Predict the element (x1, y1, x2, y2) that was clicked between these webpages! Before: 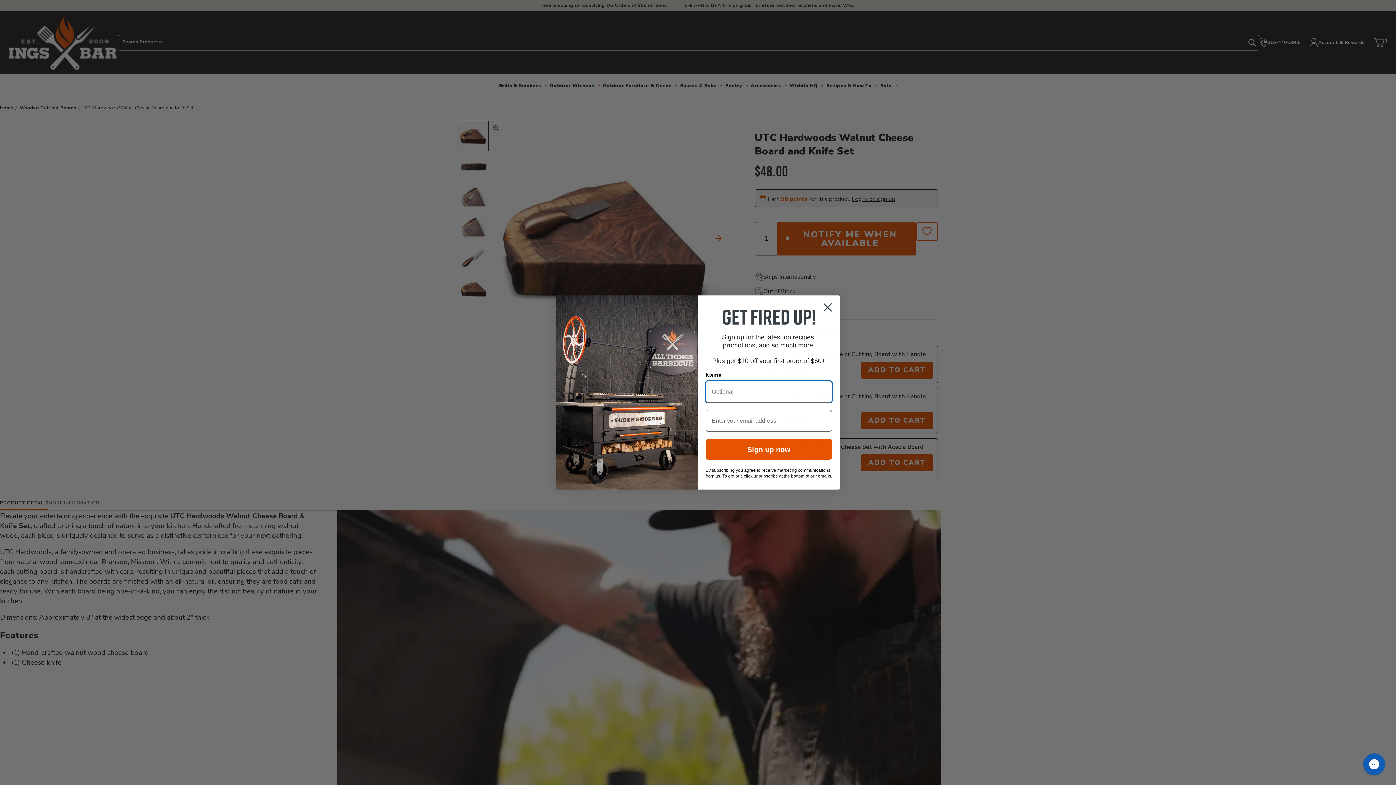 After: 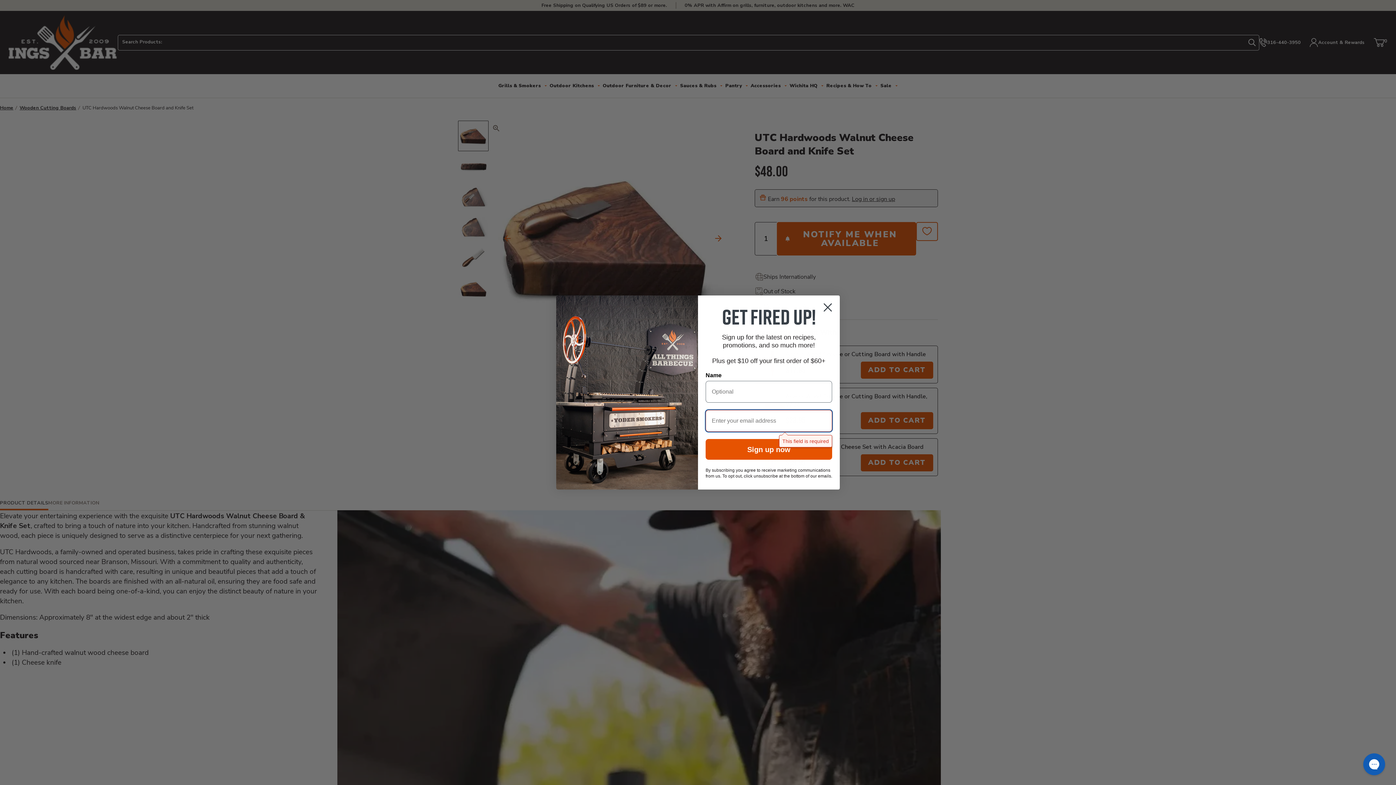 Action: bbox: (705, 439, 832, 460) label: Sign up now